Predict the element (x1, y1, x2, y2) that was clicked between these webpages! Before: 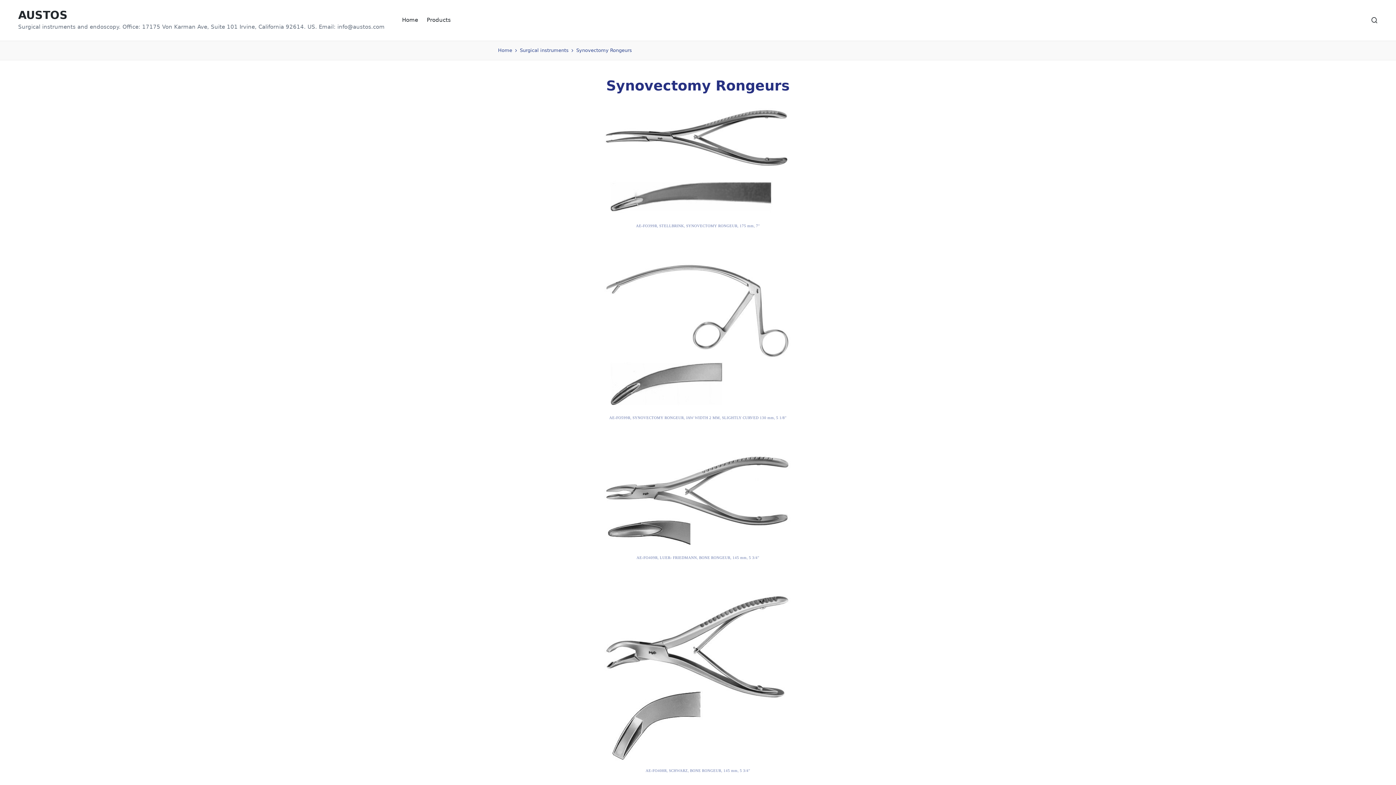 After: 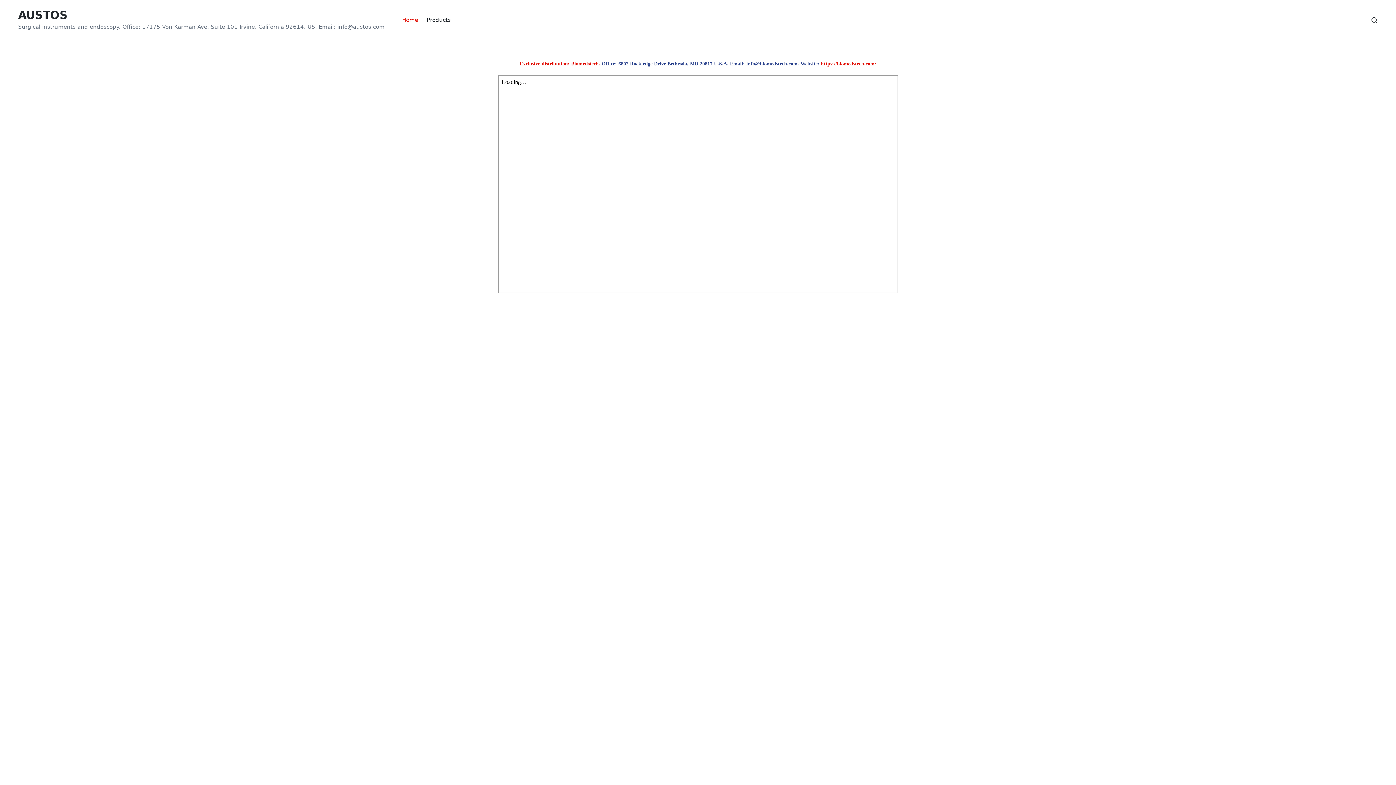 Action: bbox: (498, 46, 512, 54) label: Home